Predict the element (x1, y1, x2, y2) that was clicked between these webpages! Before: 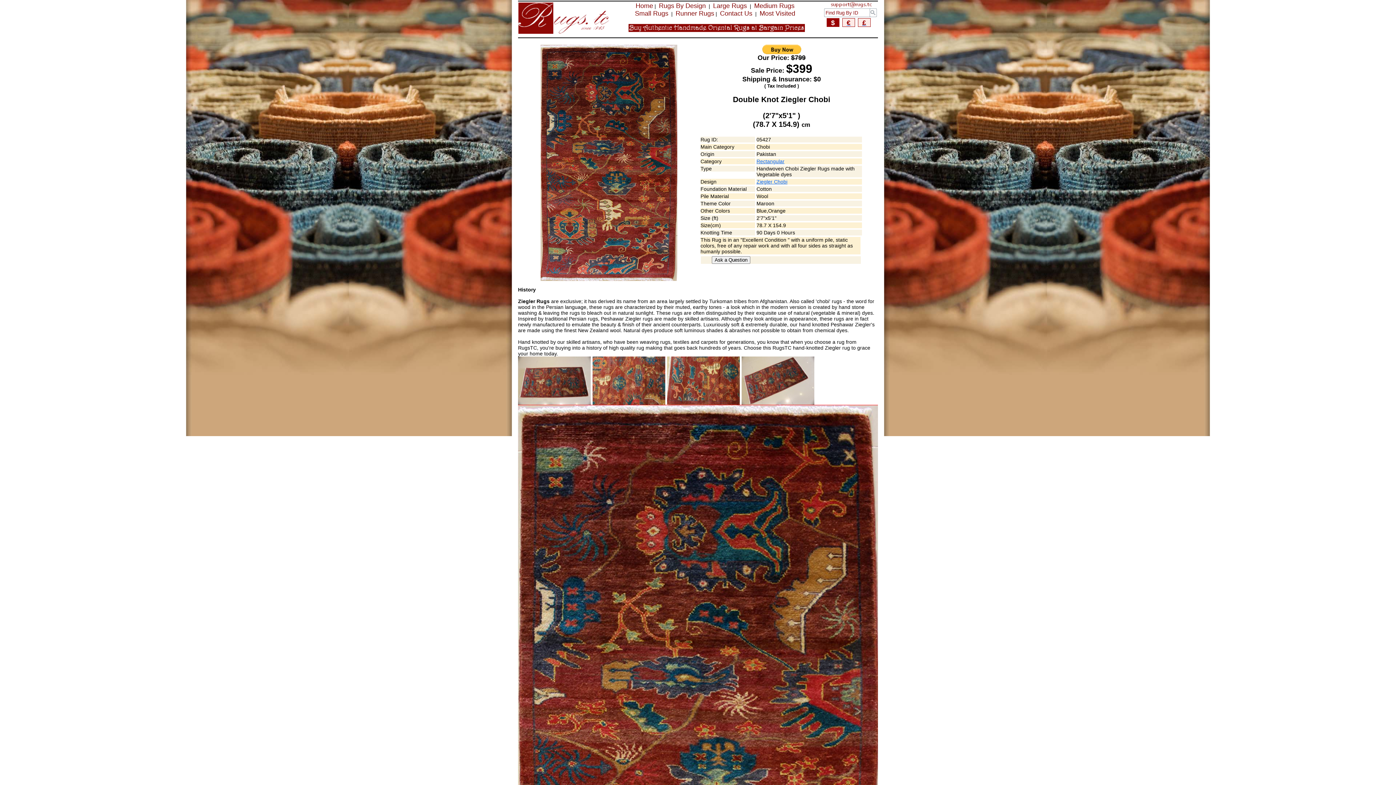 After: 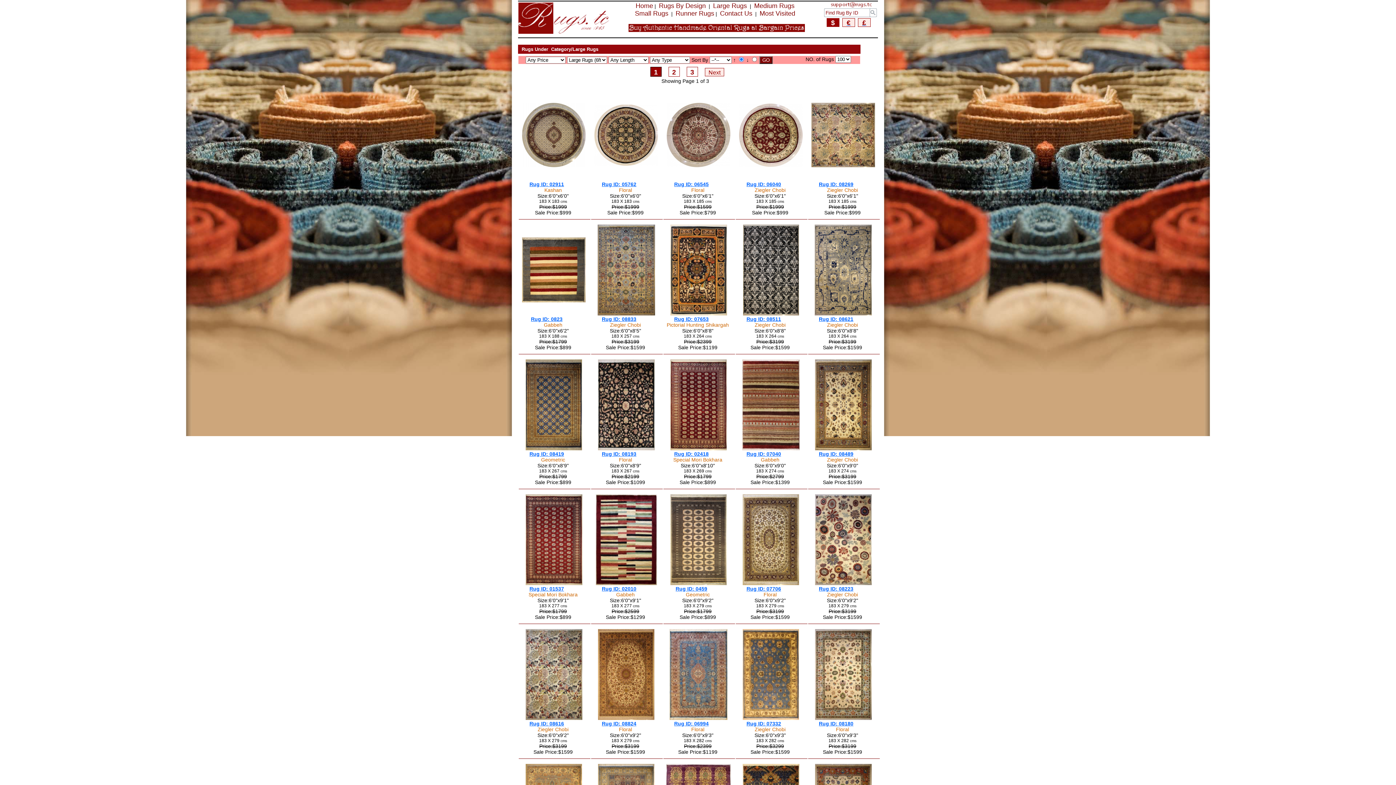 Action: label: Large Rugs bbox: (713, 2, 747, 9)